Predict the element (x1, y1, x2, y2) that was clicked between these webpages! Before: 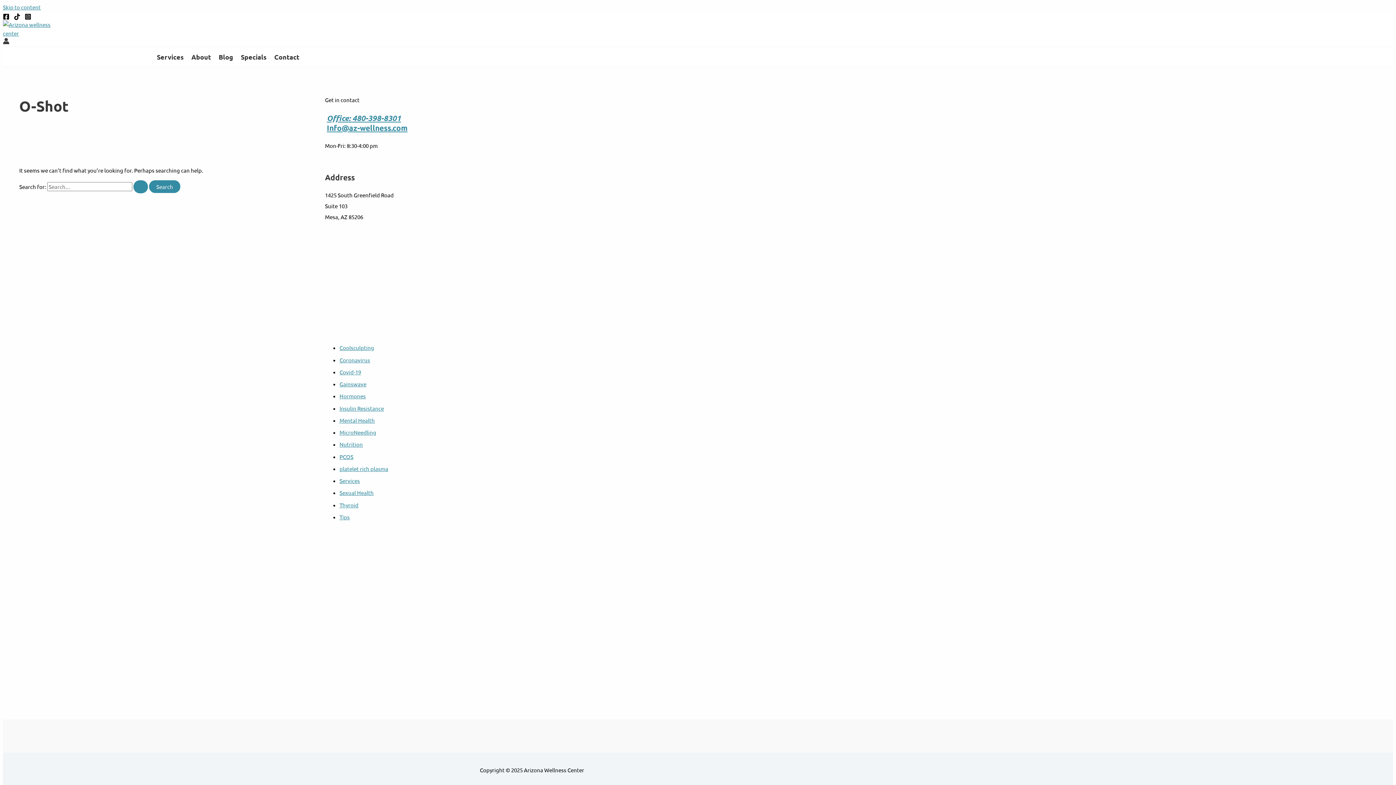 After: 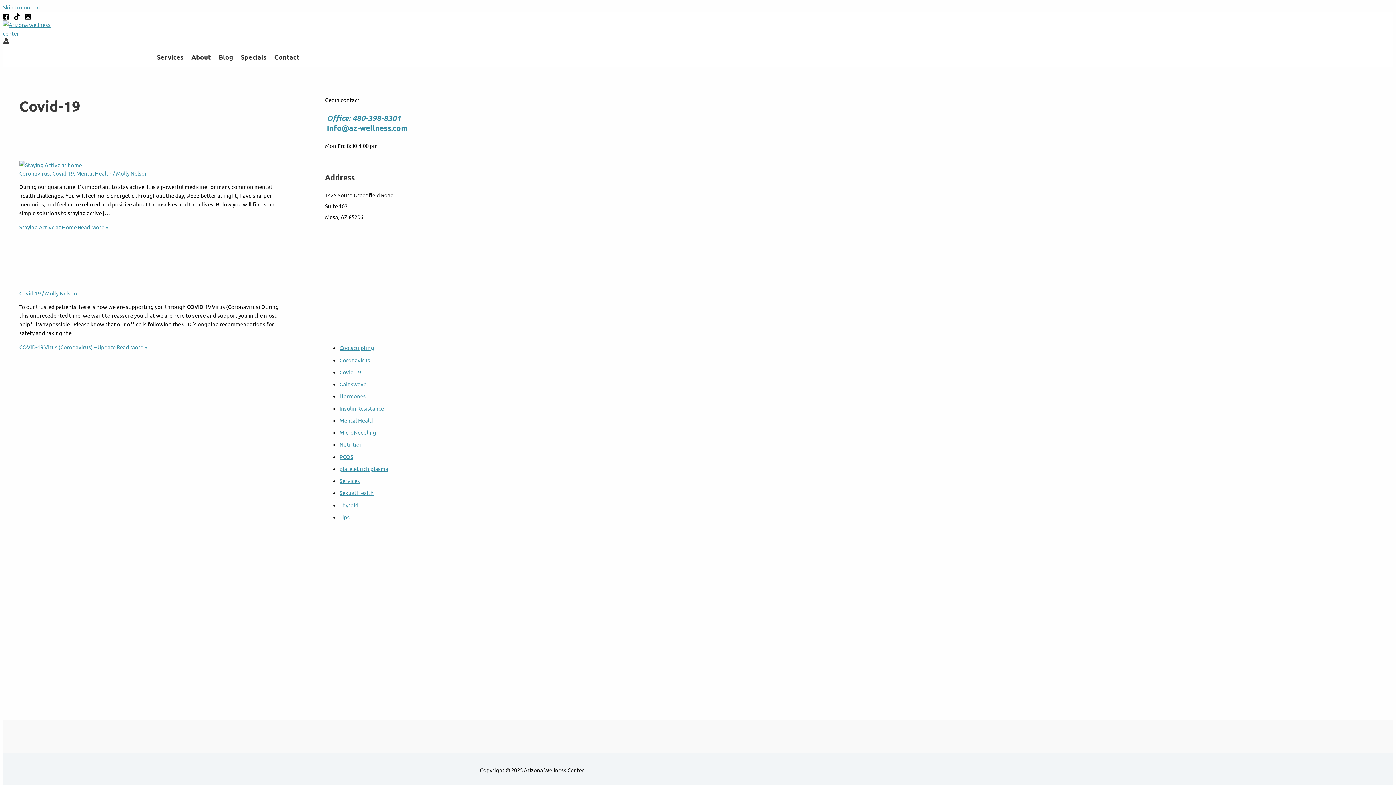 Action: bbox: (339, 368, 361, 375) label: Covid-19